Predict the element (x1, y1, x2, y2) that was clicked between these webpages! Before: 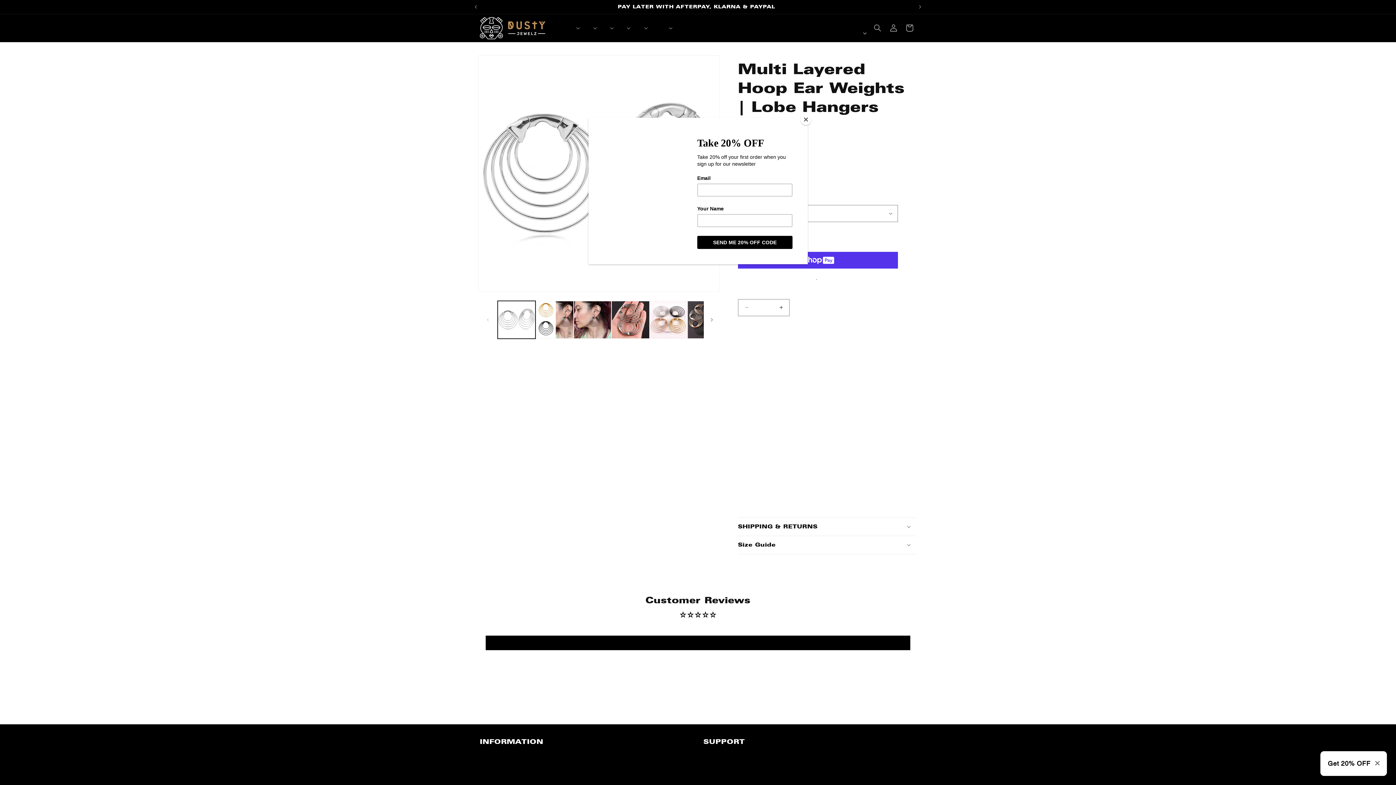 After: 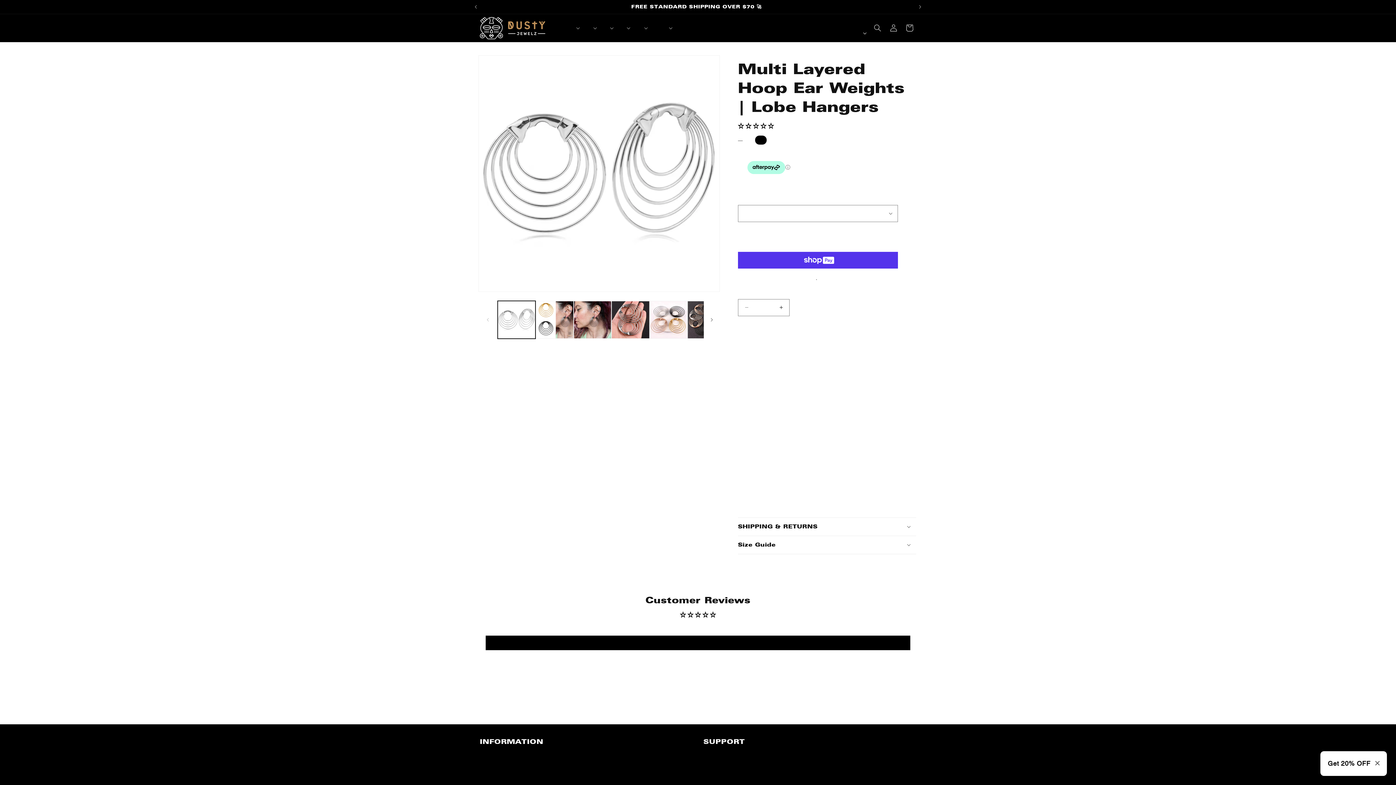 Action: label: Close bbox: (800, 114, 811, 125)